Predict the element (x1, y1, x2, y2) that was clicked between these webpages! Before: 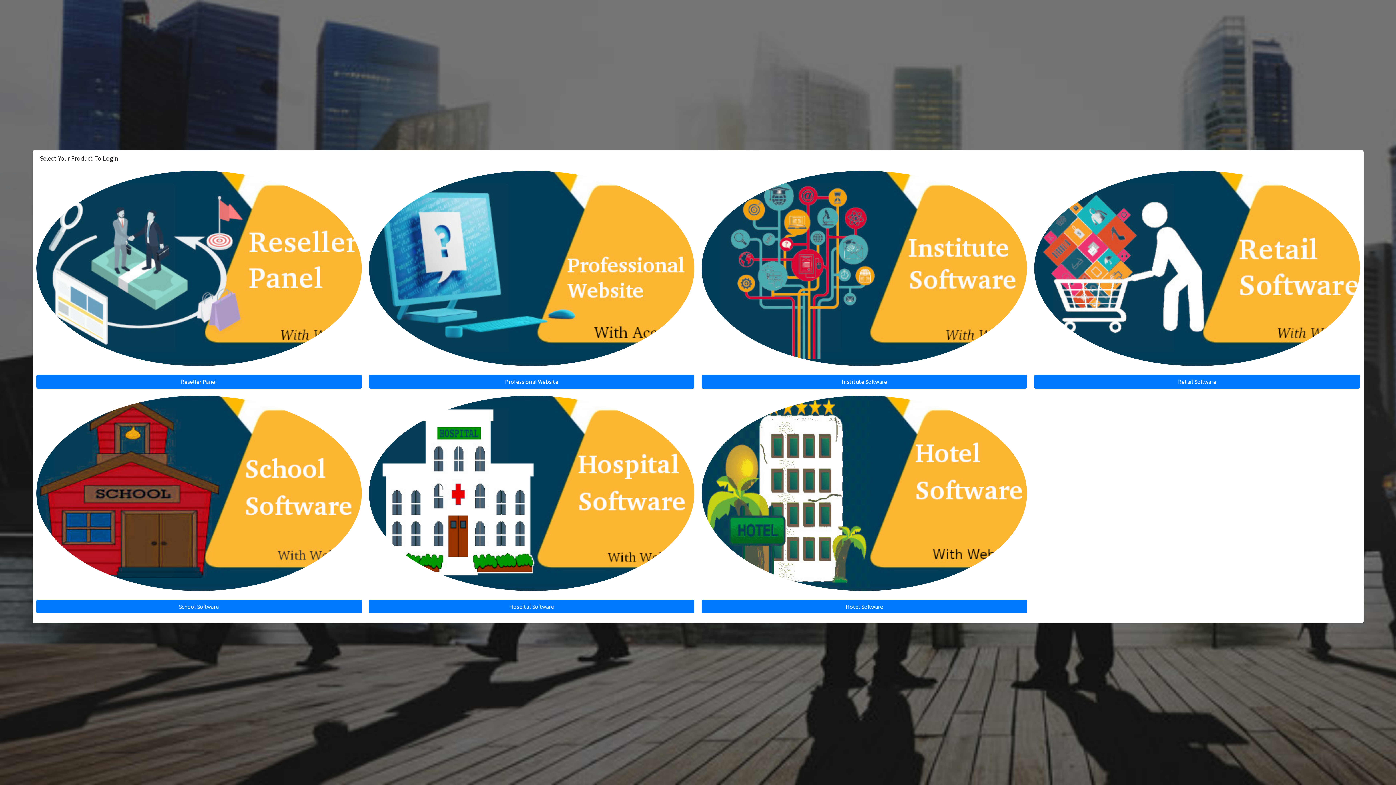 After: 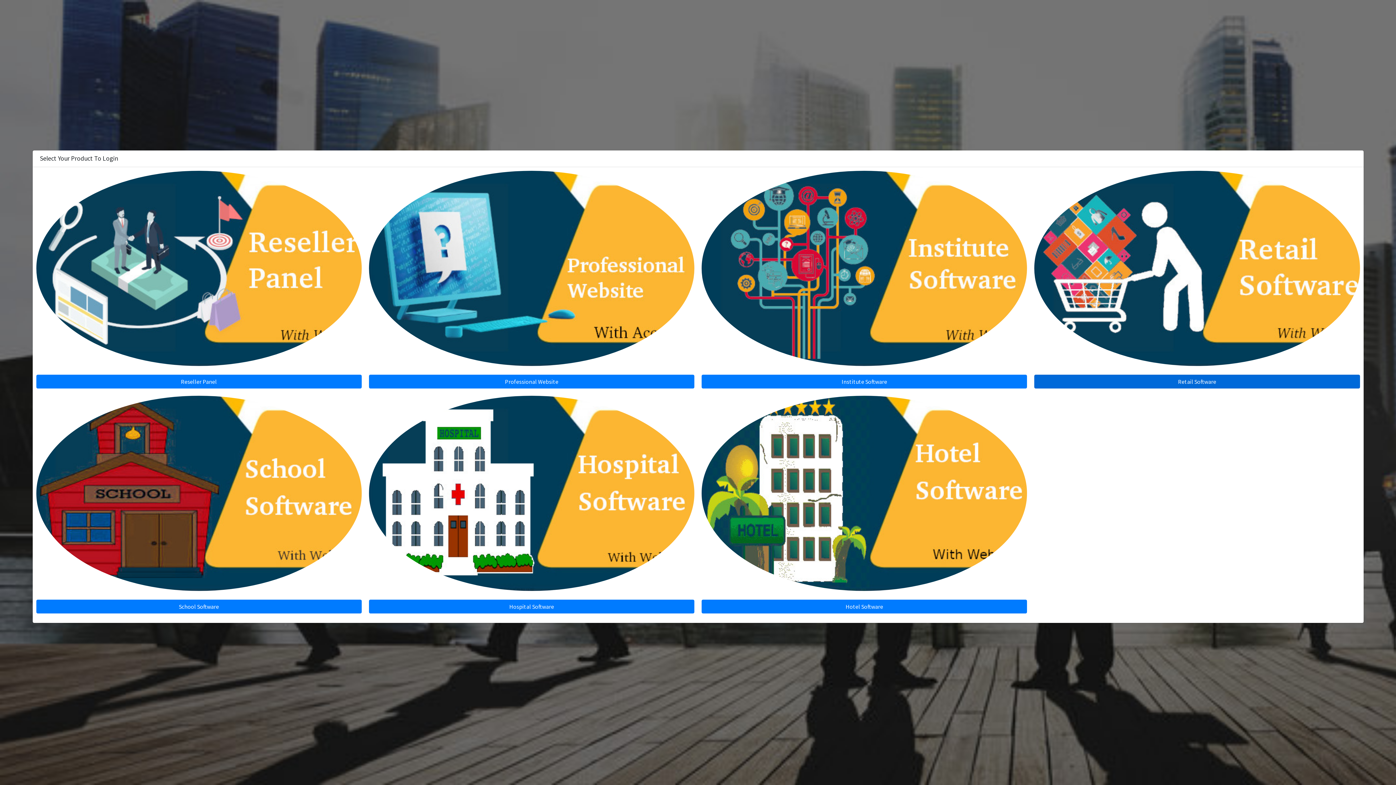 Action: label: Retail Software bbox: (1000, 374, 1292, 388)